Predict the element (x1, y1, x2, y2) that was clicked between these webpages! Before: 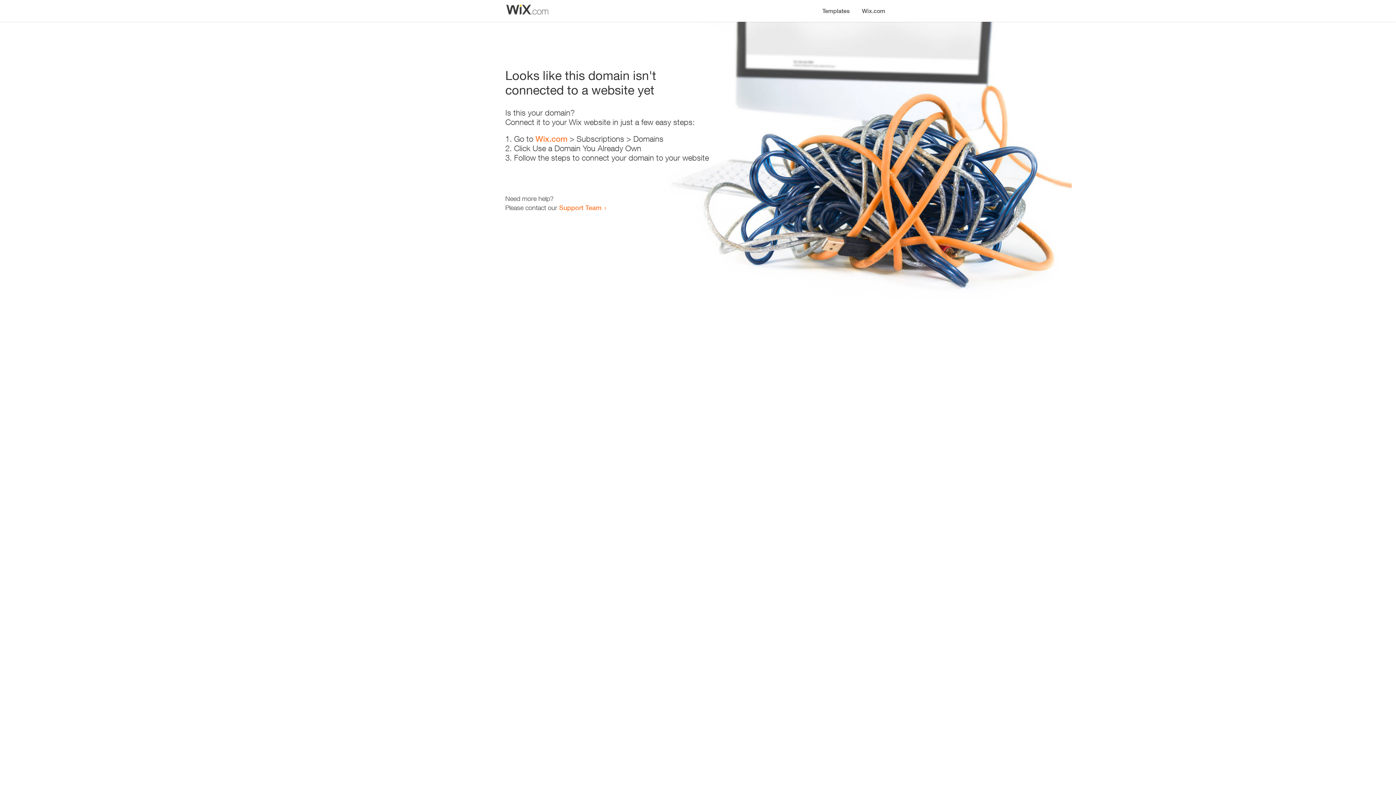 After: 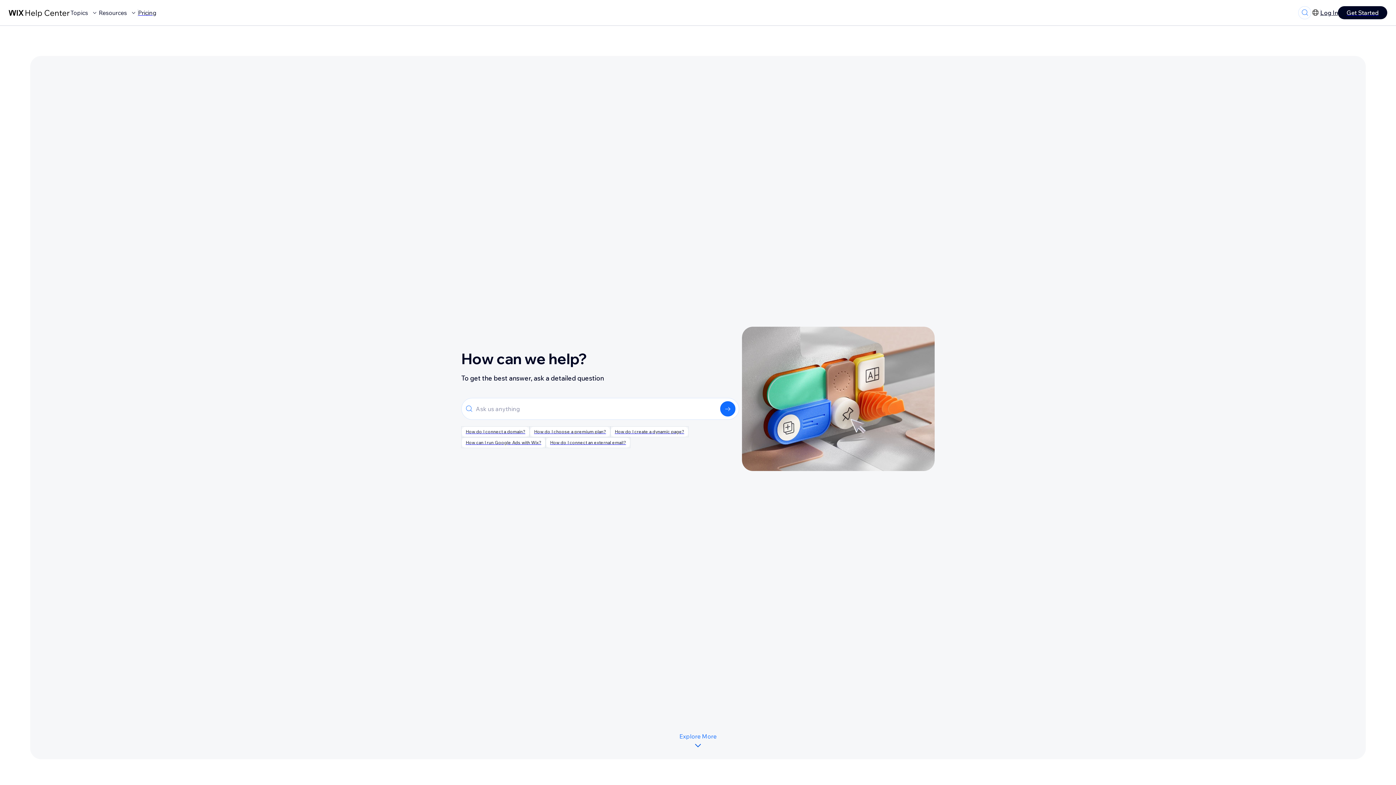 Action: label: Support Team bbox: (559, 203, 601, 211)